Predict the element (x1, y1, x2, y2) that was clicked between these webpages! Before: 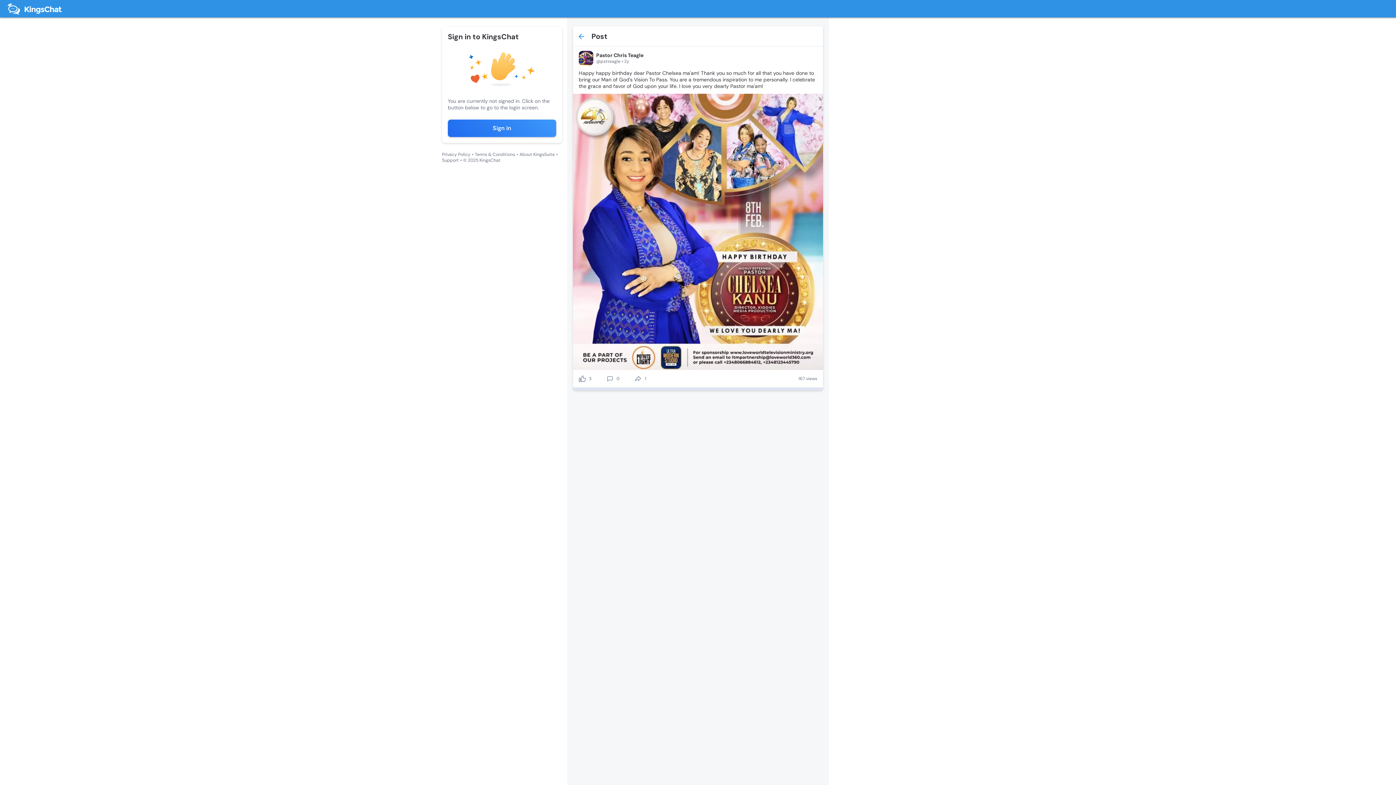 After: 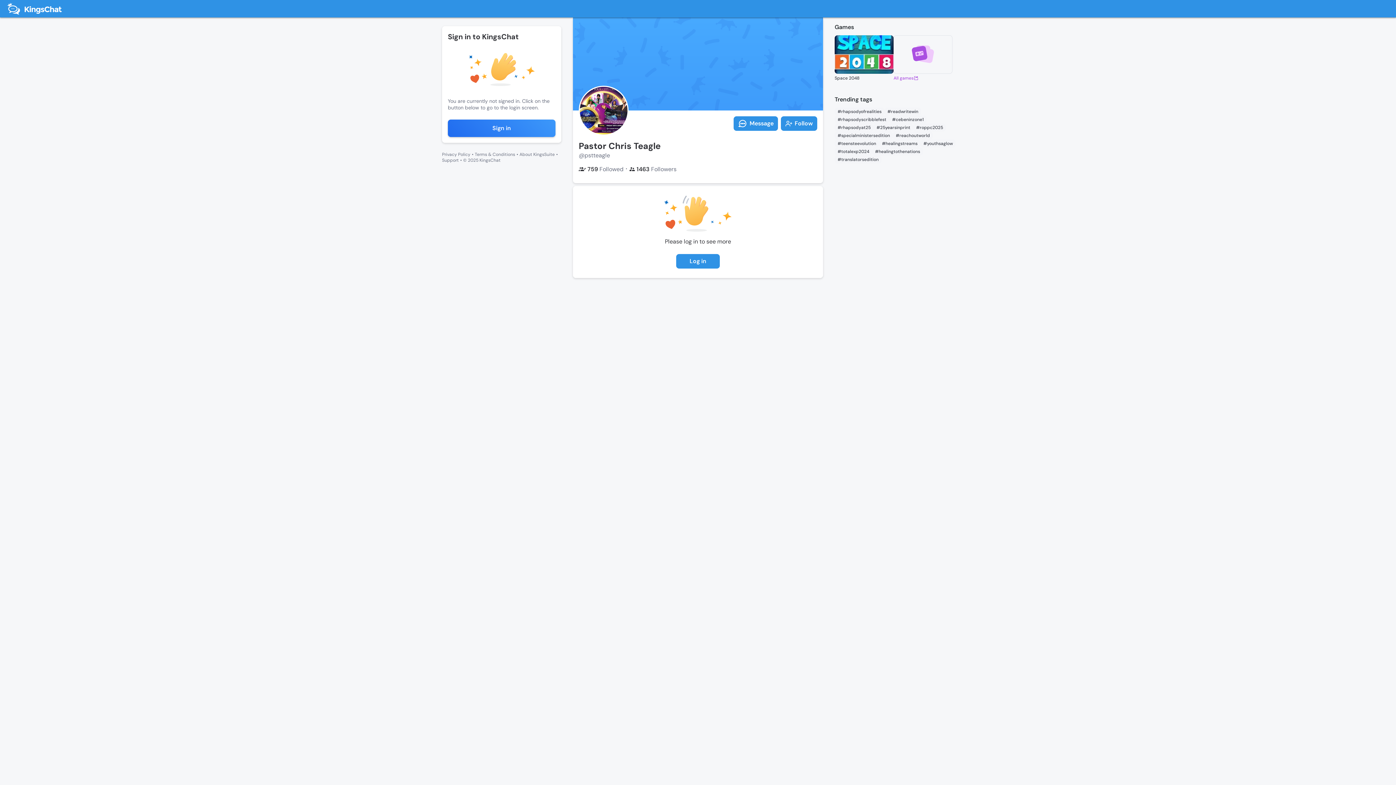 Action: bbox: (578, 50, 593, 65)